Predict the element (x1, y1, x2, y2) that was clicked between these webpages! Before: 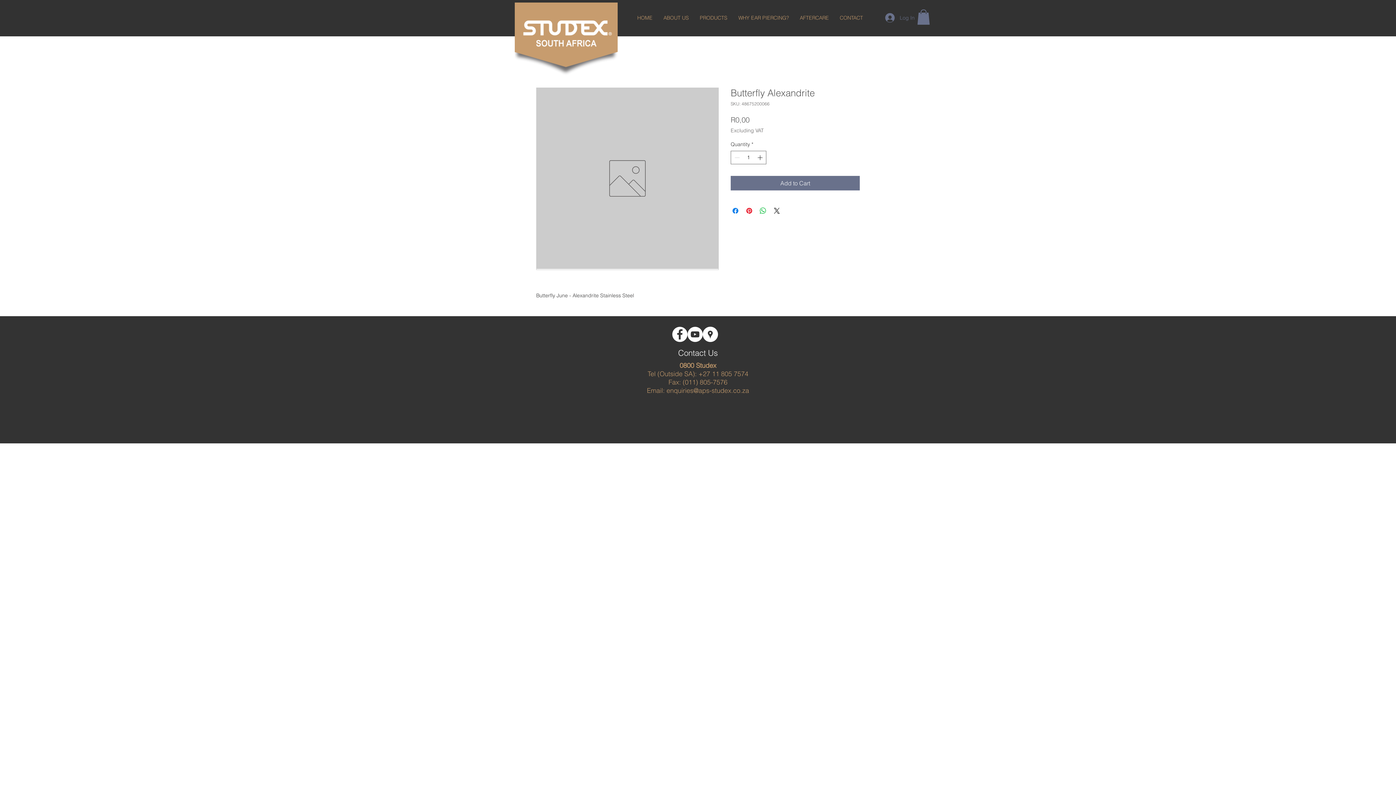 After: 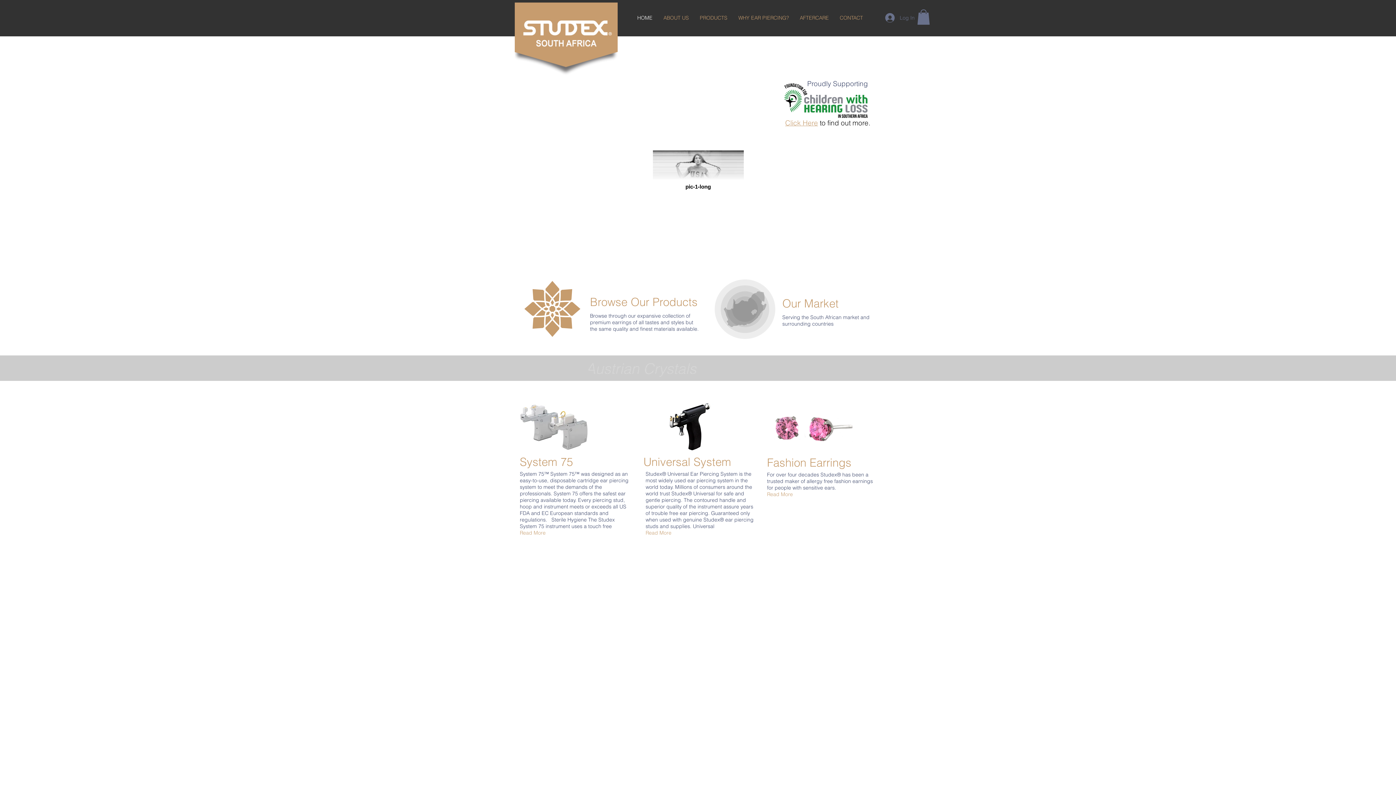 Action: label: HOME bbox: (632, 12, 658, 22)